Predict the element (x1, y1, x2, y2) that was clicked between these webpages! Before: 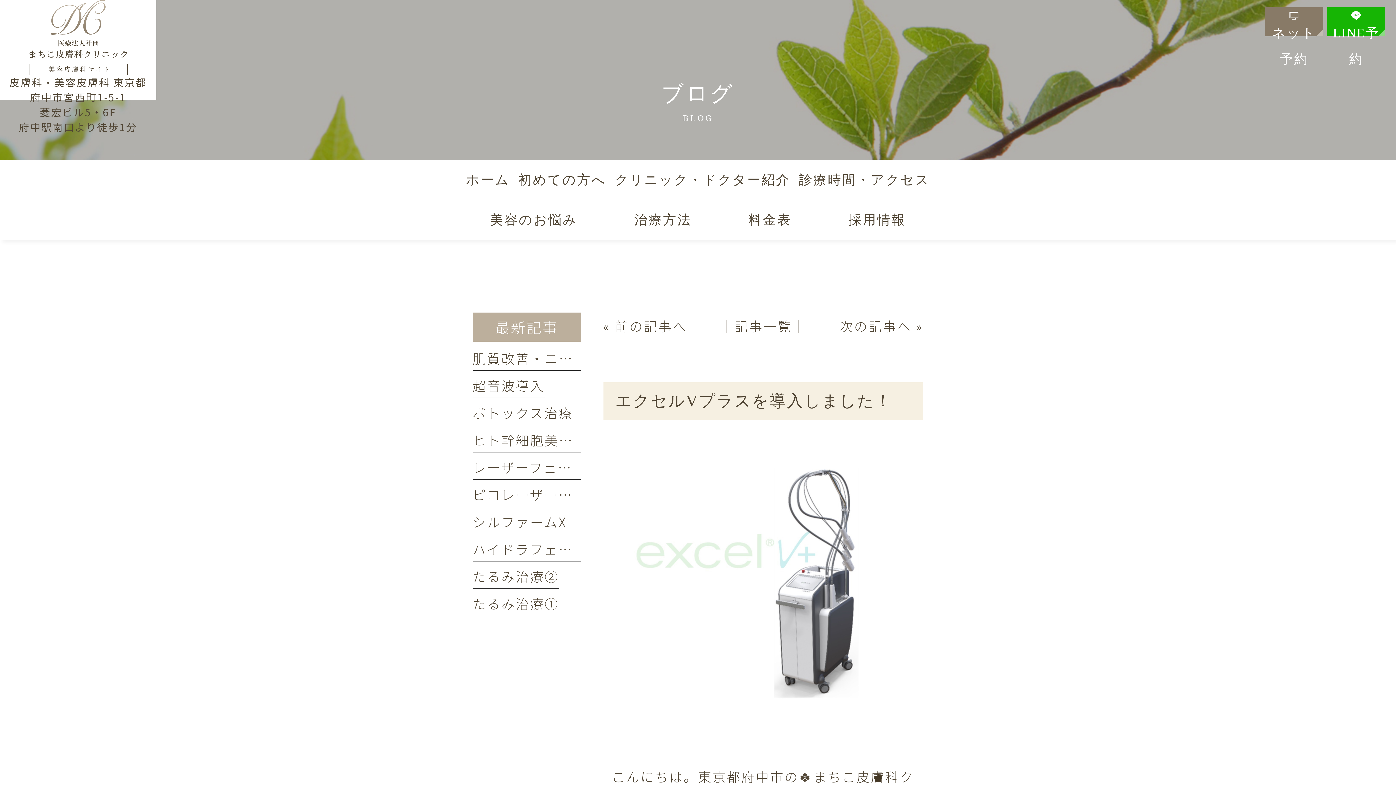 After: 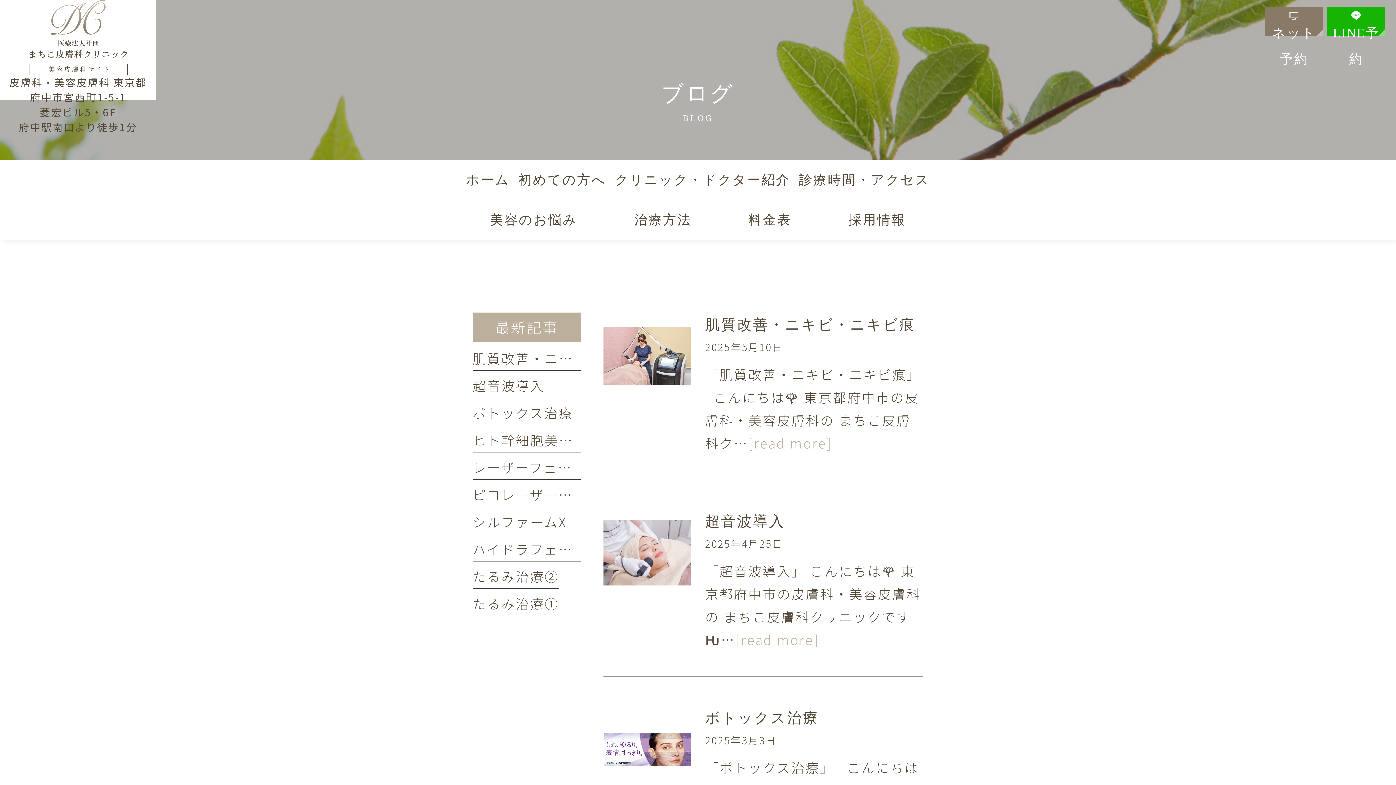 Action: label: │記事一覧│ bbox: (720, 316, 806, 338)